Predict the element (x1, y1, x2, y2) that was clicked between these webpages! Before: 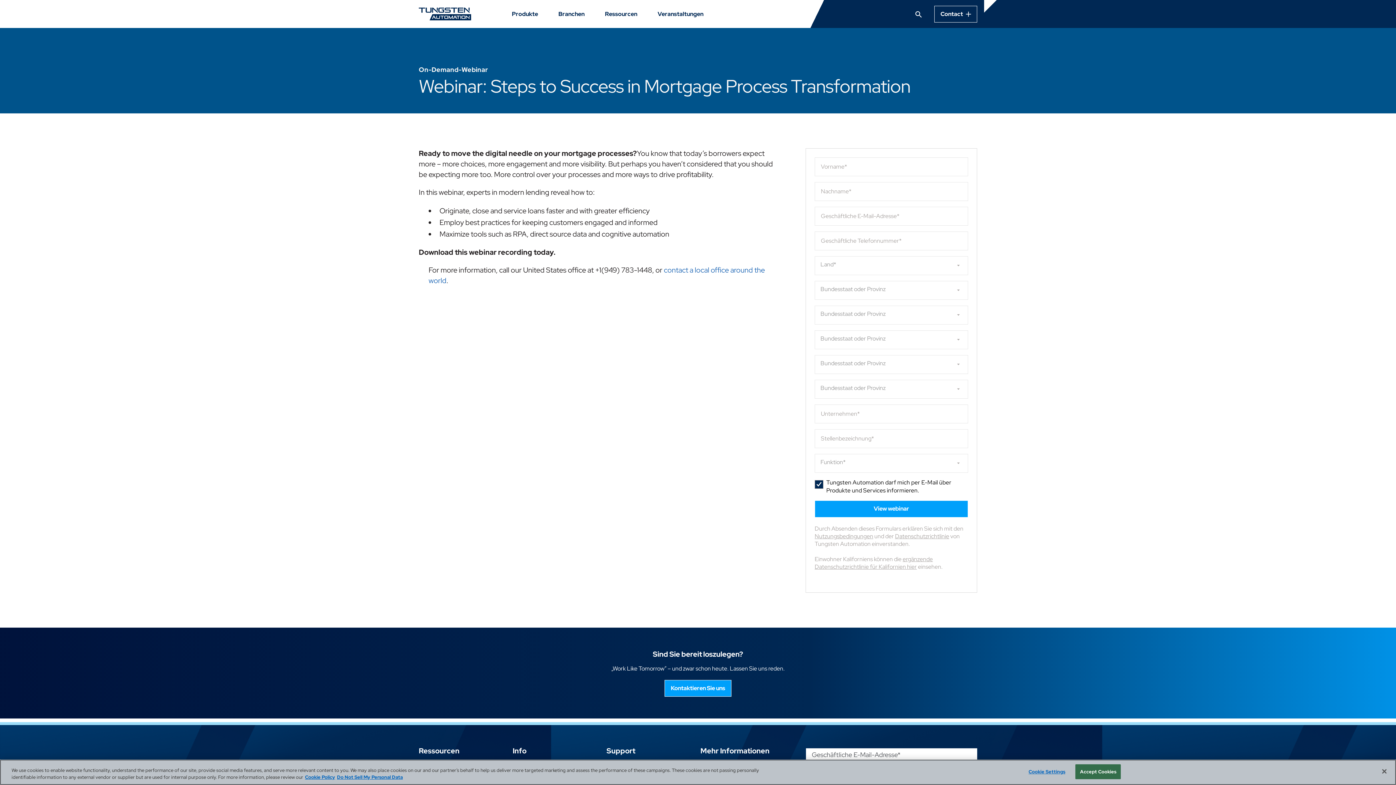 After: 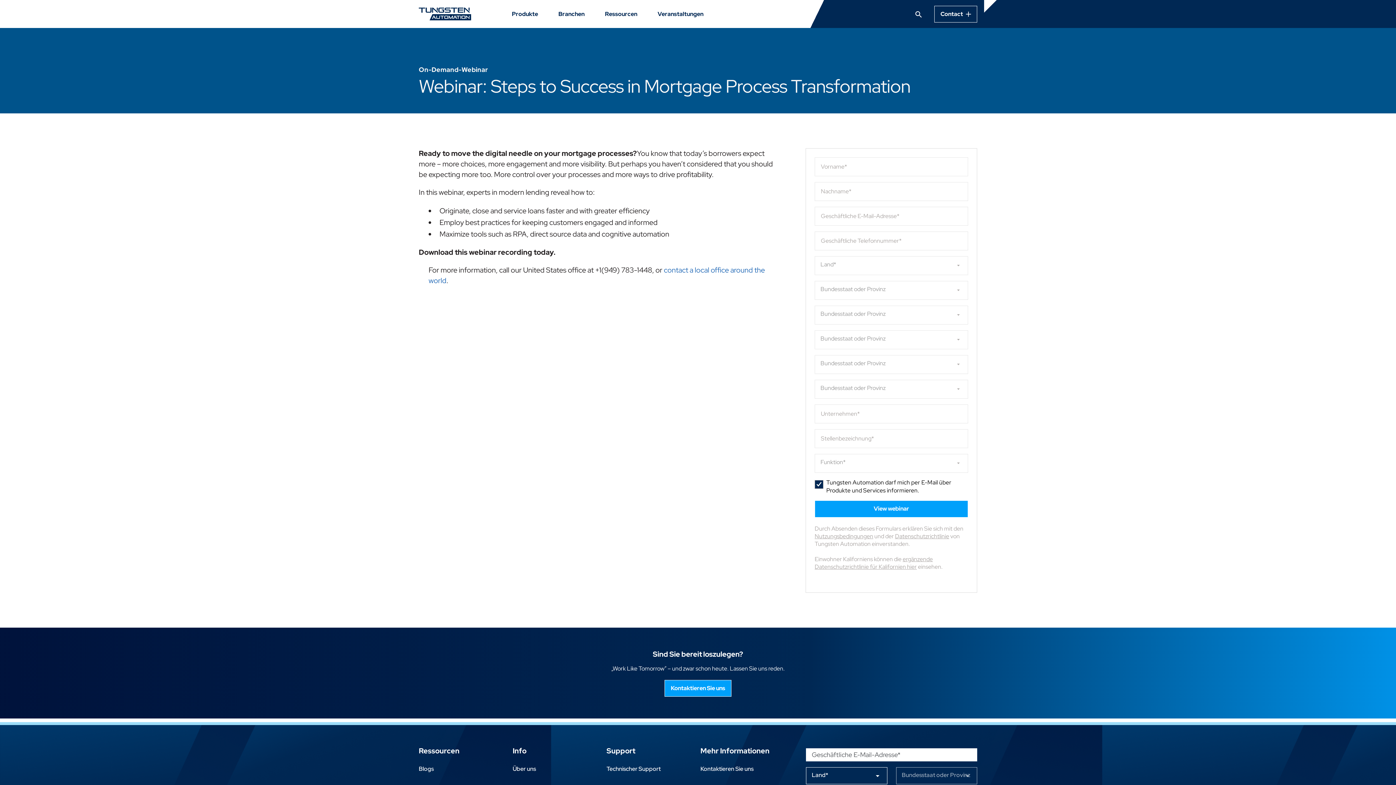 Action: bbox: (1376, 763, 1392, 779) label: Close